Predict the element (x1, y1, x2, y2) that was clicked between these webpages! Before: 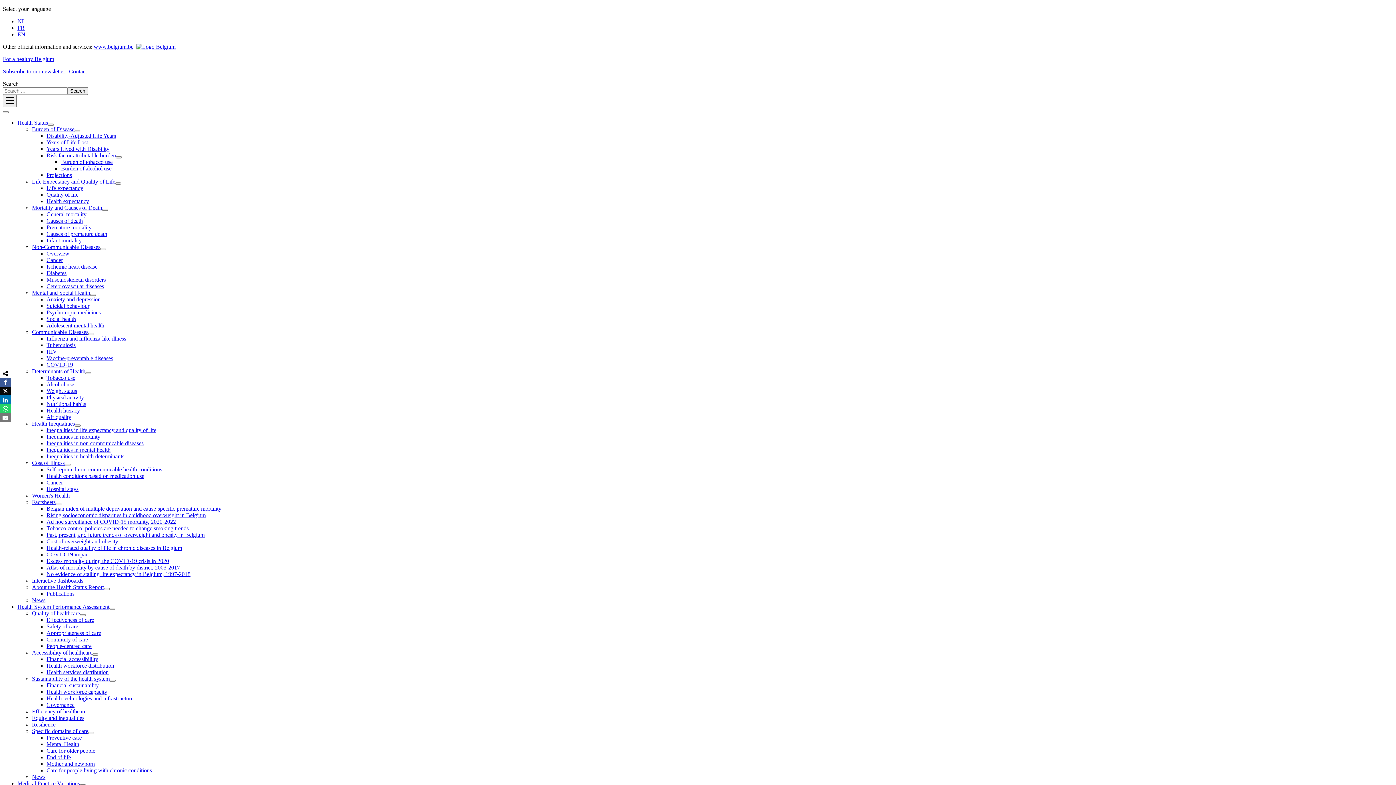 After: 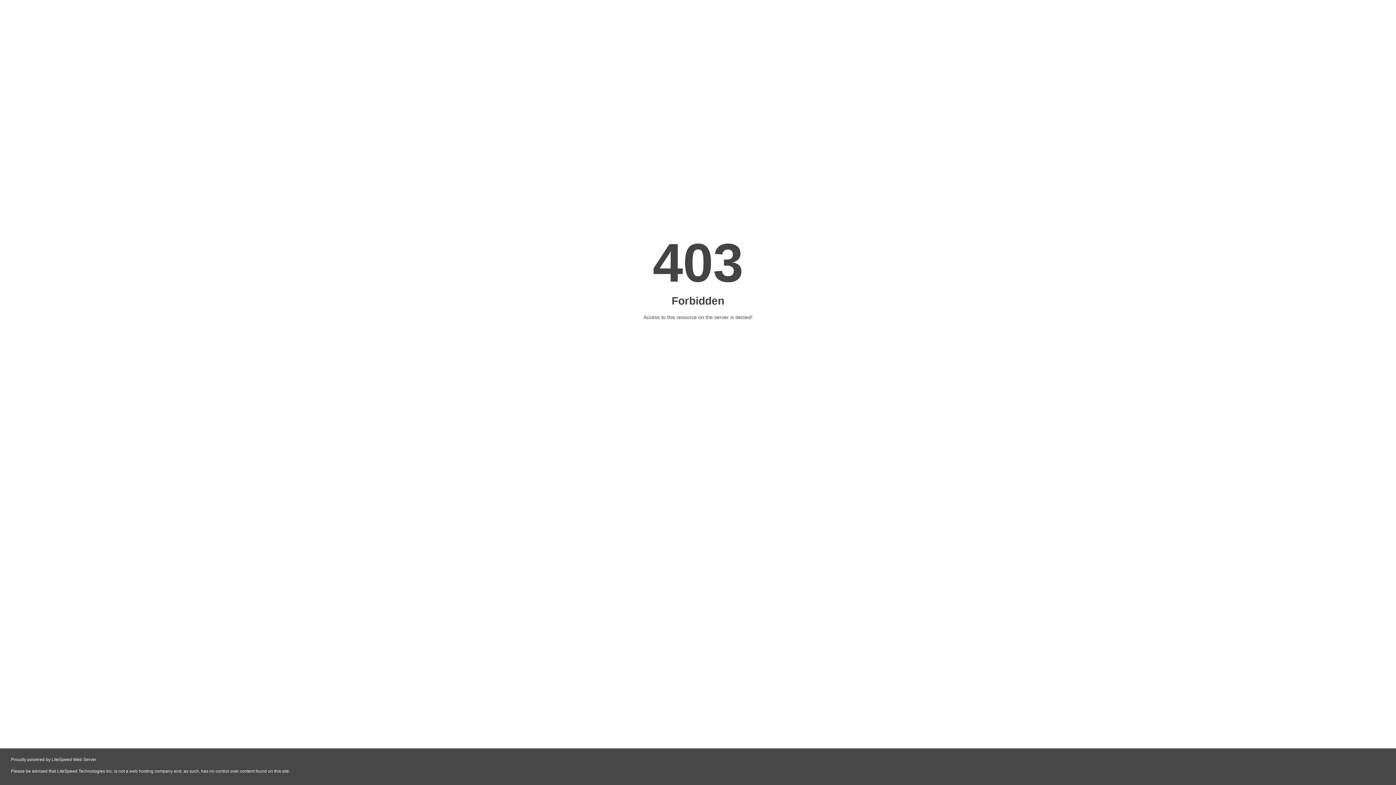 Action: bbox: (2, 68, 65, 74) label: Subscribe to our newsletter